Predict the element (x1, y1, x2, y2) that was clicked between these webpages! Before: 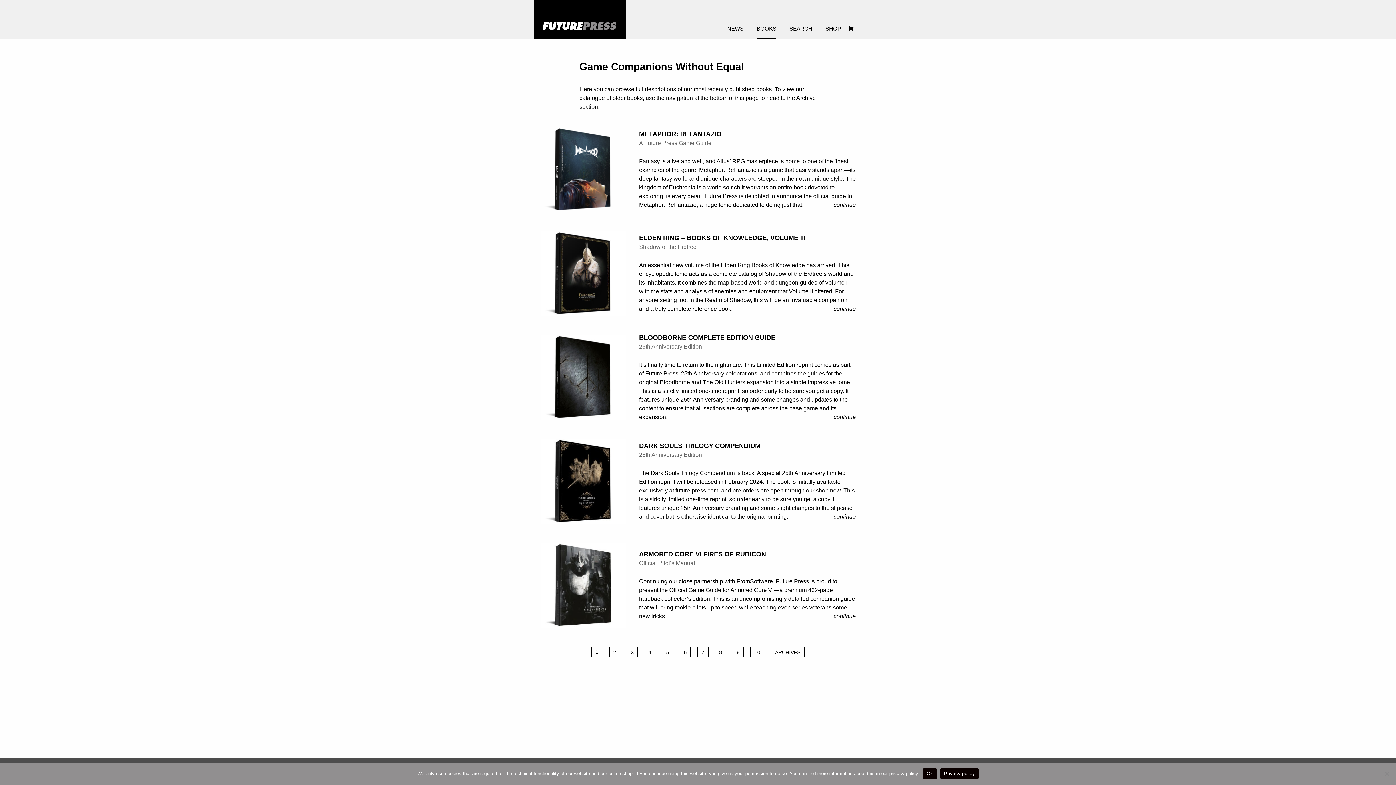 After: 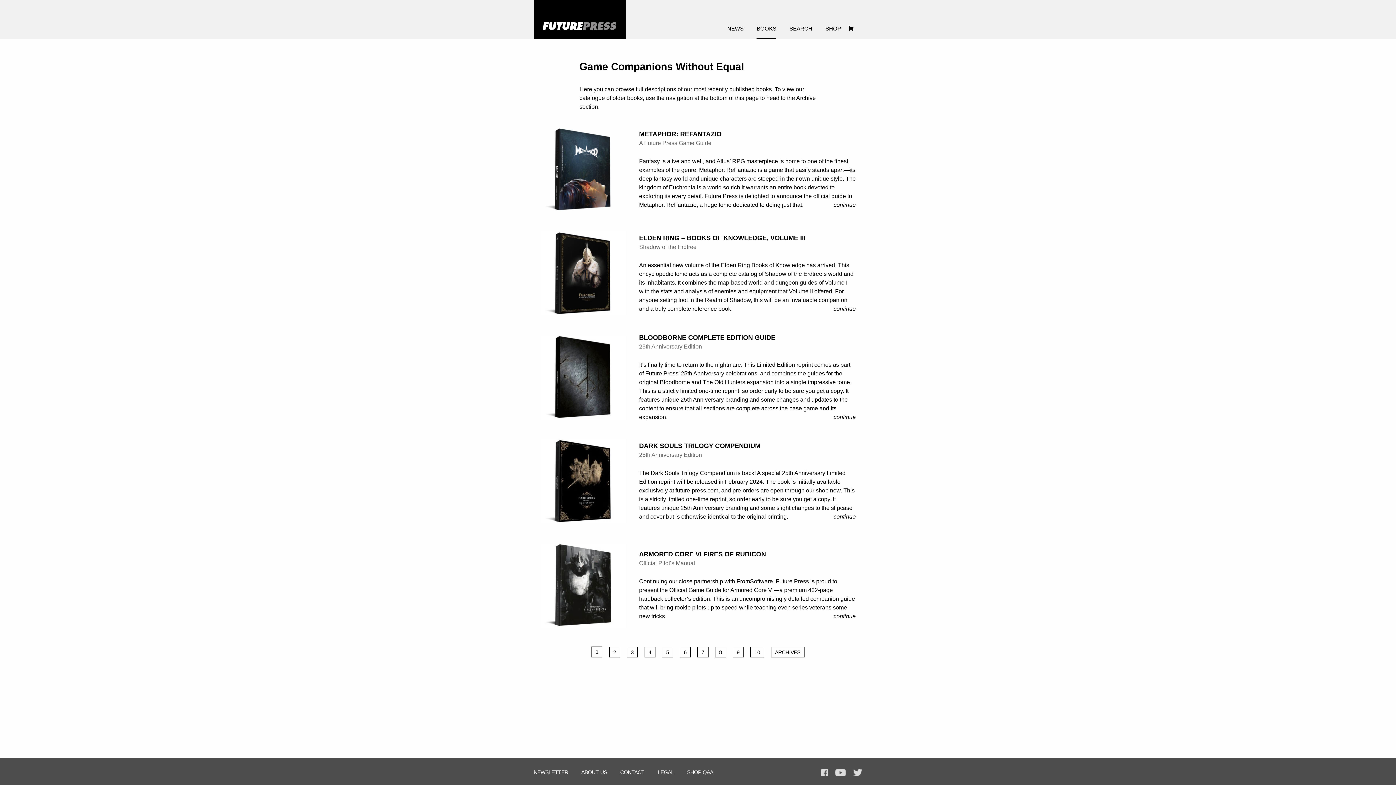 Action: bbox: (923, 768, 936, 779) label: Ok